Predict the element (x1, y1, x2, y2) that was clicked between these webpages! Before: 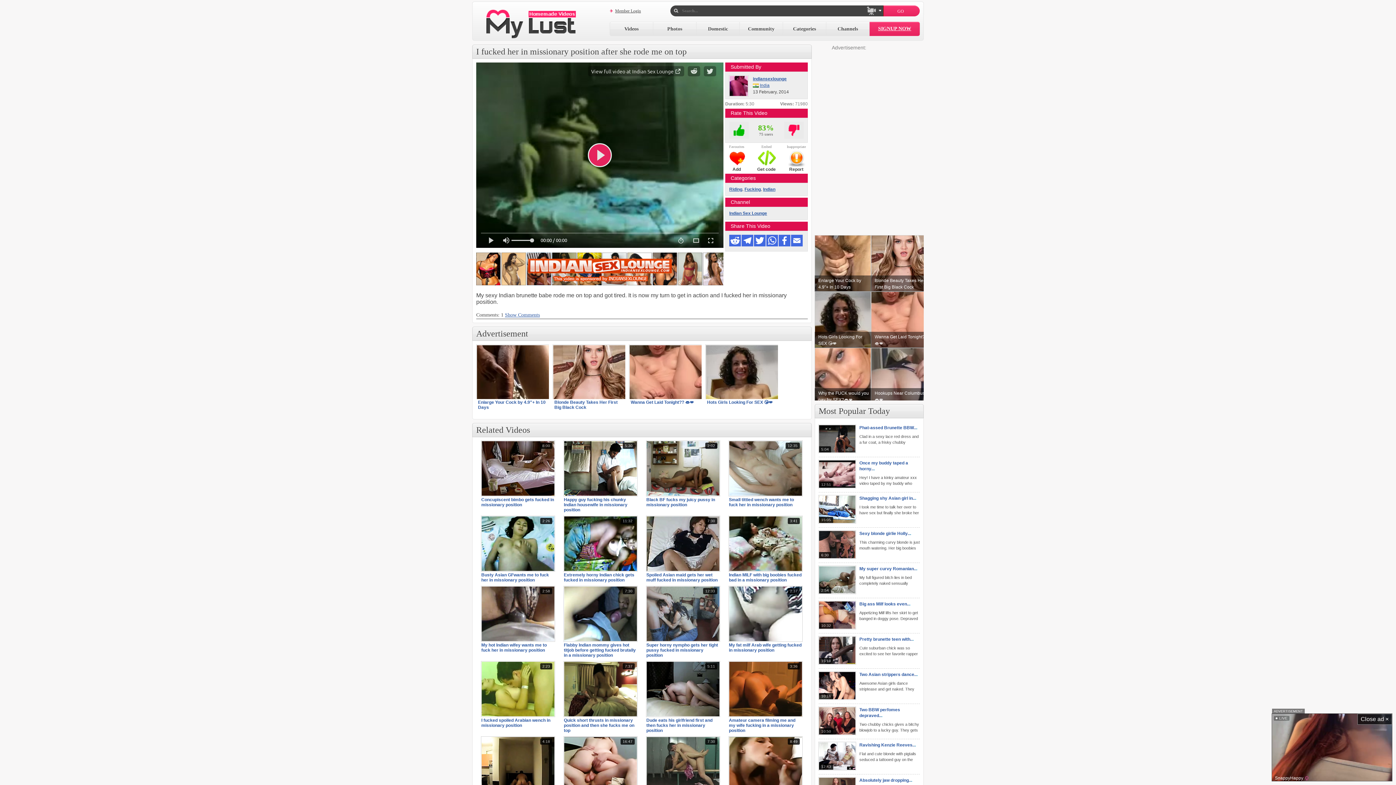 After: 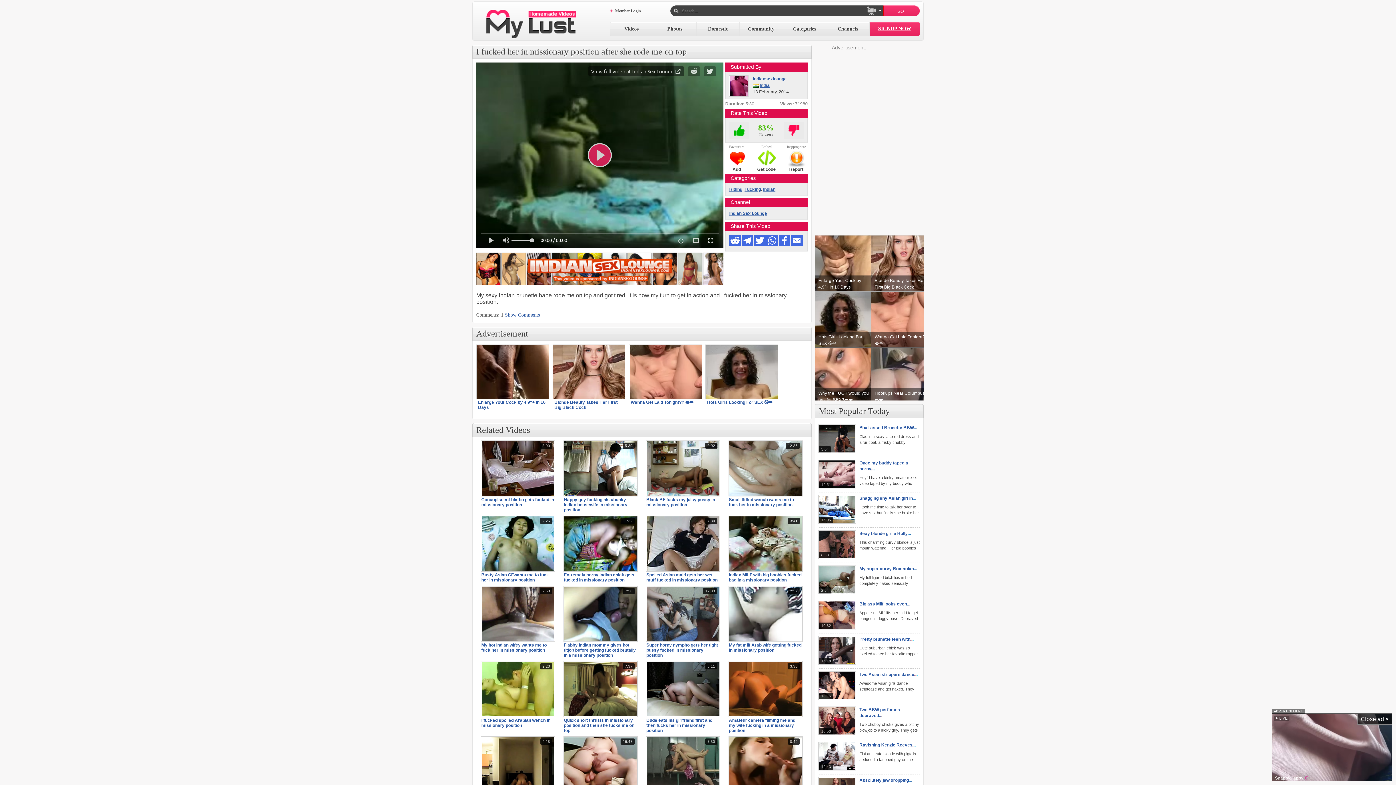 Action: bbox: (588, 66, 684, 76) label: View full video at Indian Sex Lounge 